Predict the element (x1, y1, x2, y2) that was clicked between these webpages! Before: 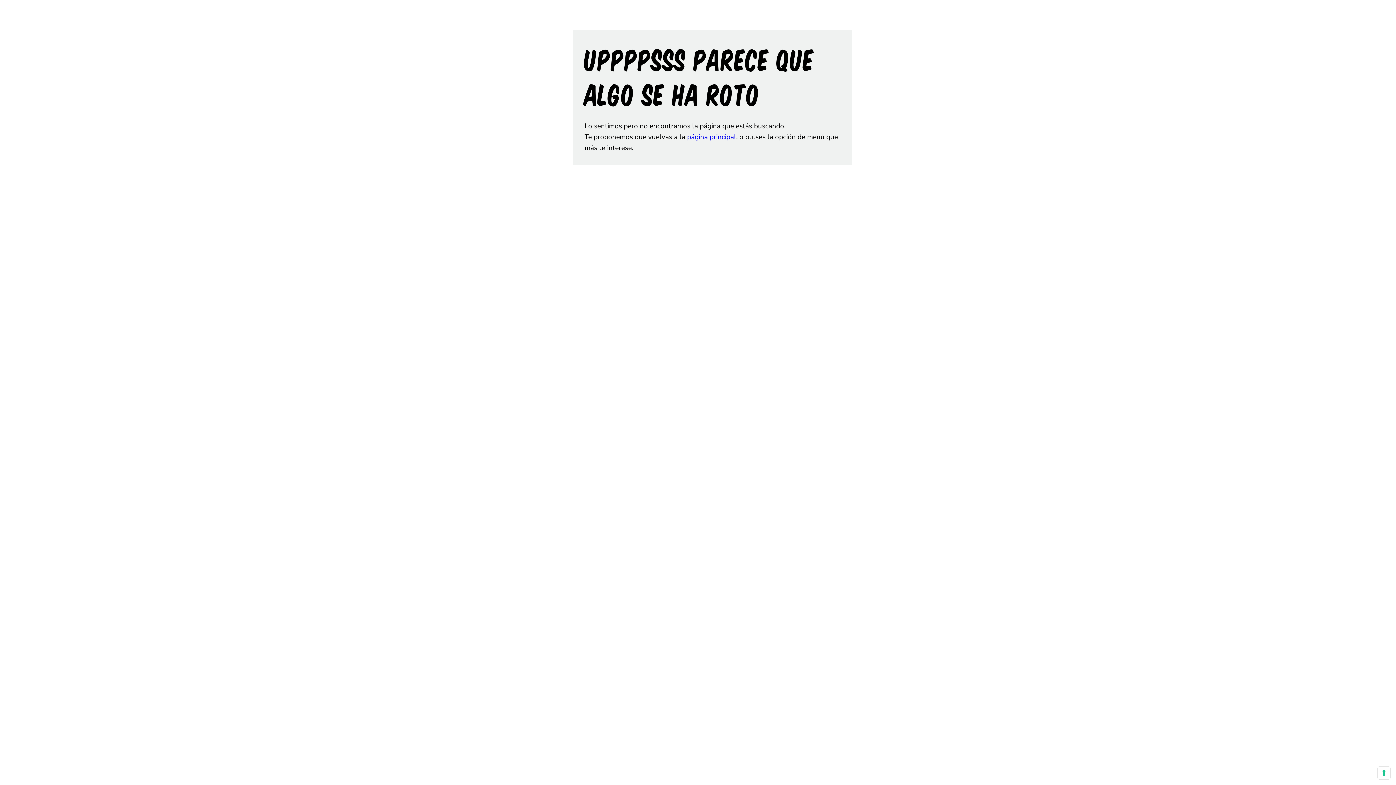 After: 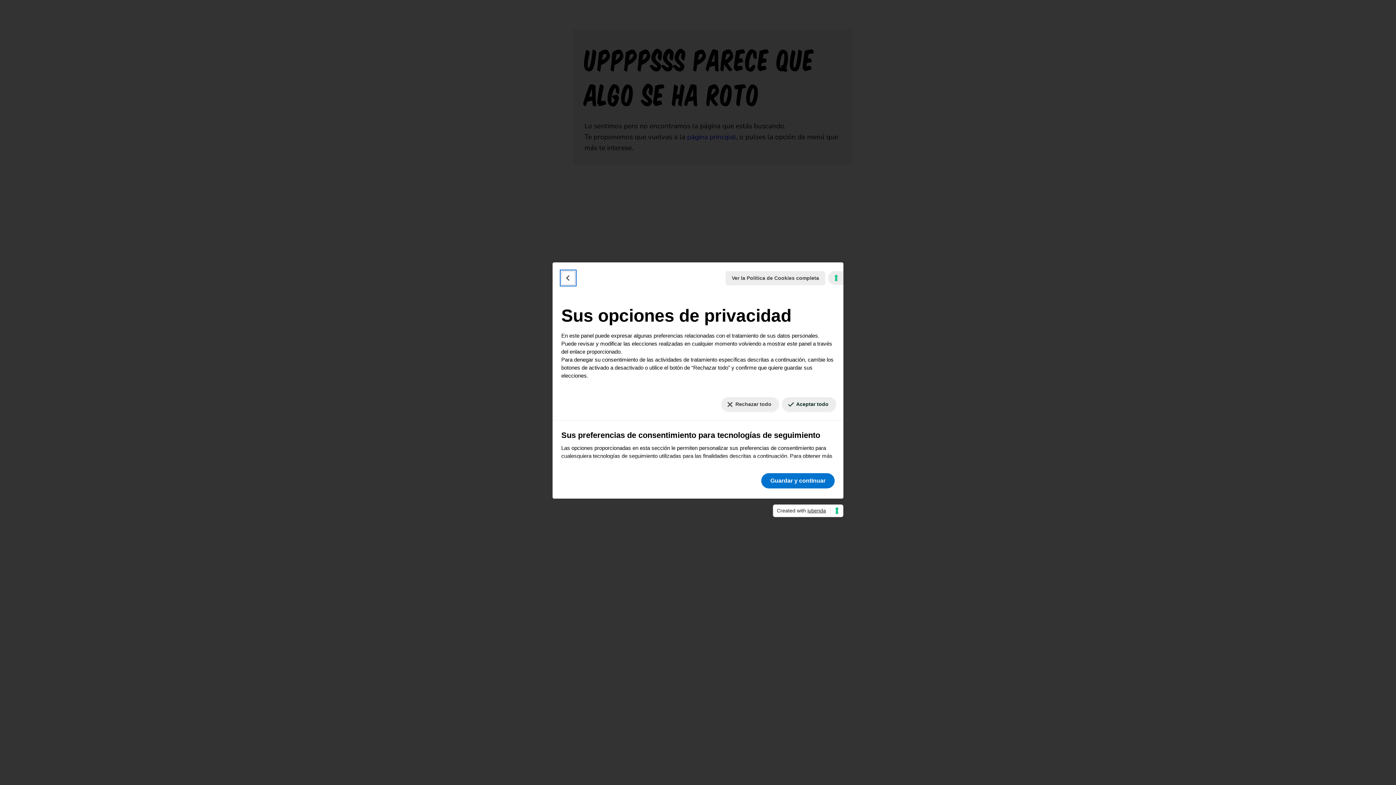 Action: bbox: (1378, 767, 1390, 779) label: Sus preferencias de consentimiento para tecnologías de seguimiento